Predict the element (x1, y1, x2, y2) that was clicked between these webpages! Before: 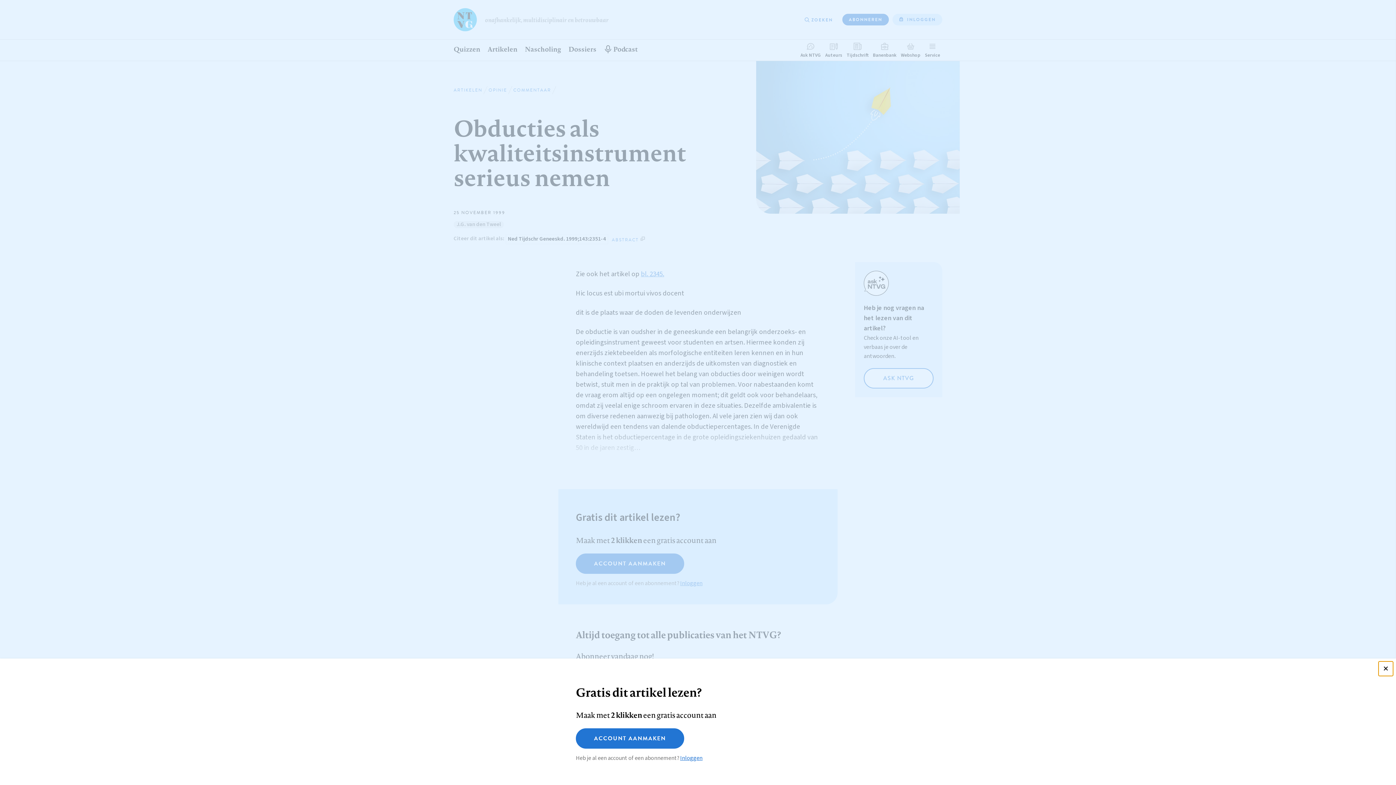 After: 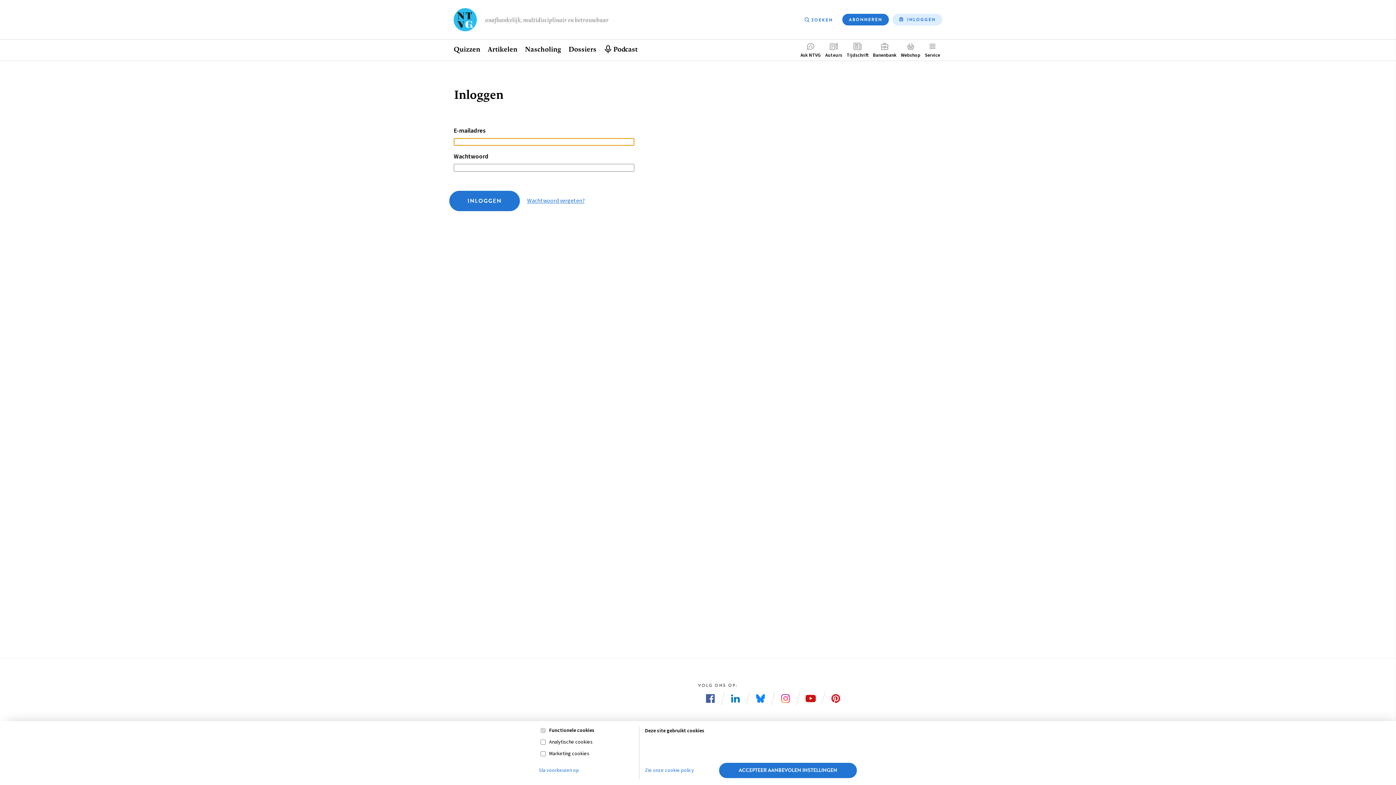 Action: label: Inloggen bbox: (680, 754, 702, 762)